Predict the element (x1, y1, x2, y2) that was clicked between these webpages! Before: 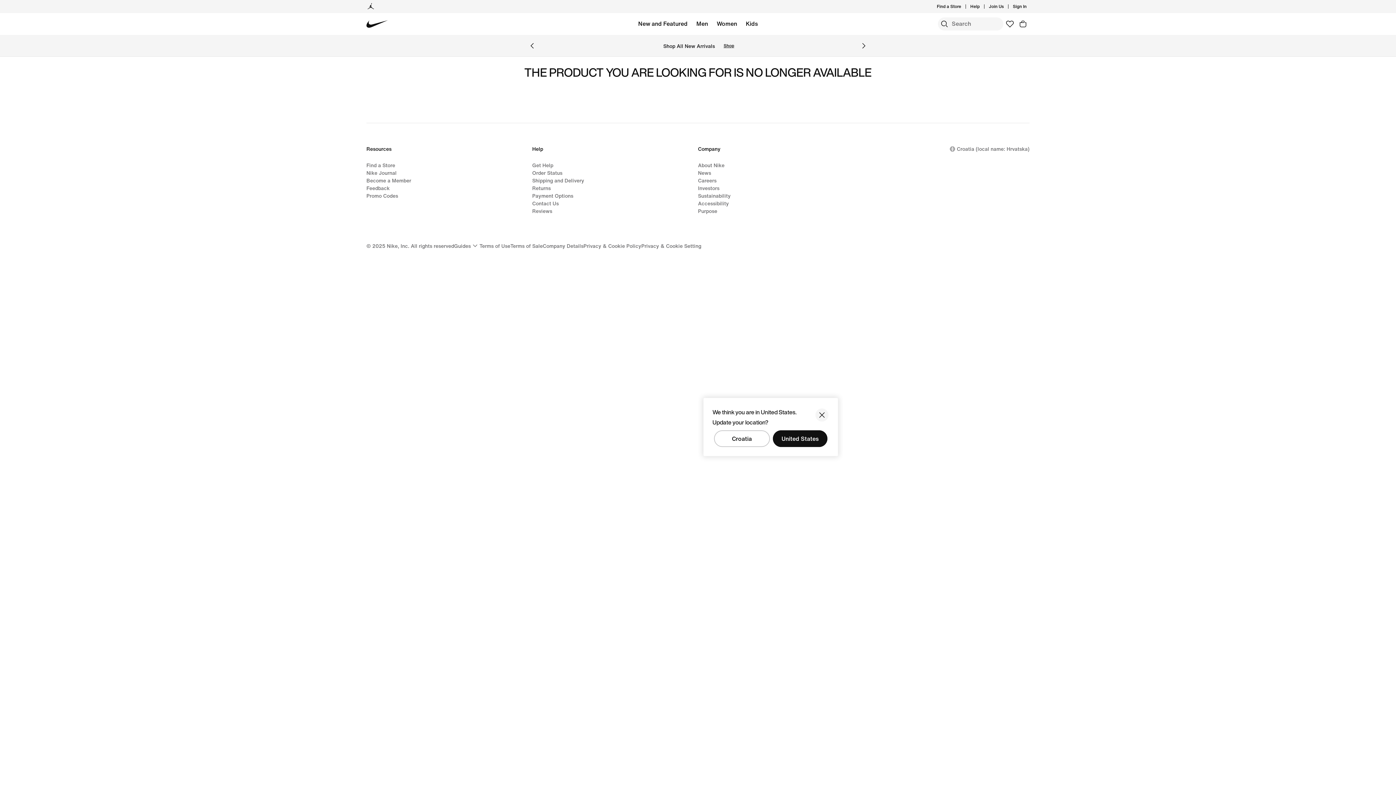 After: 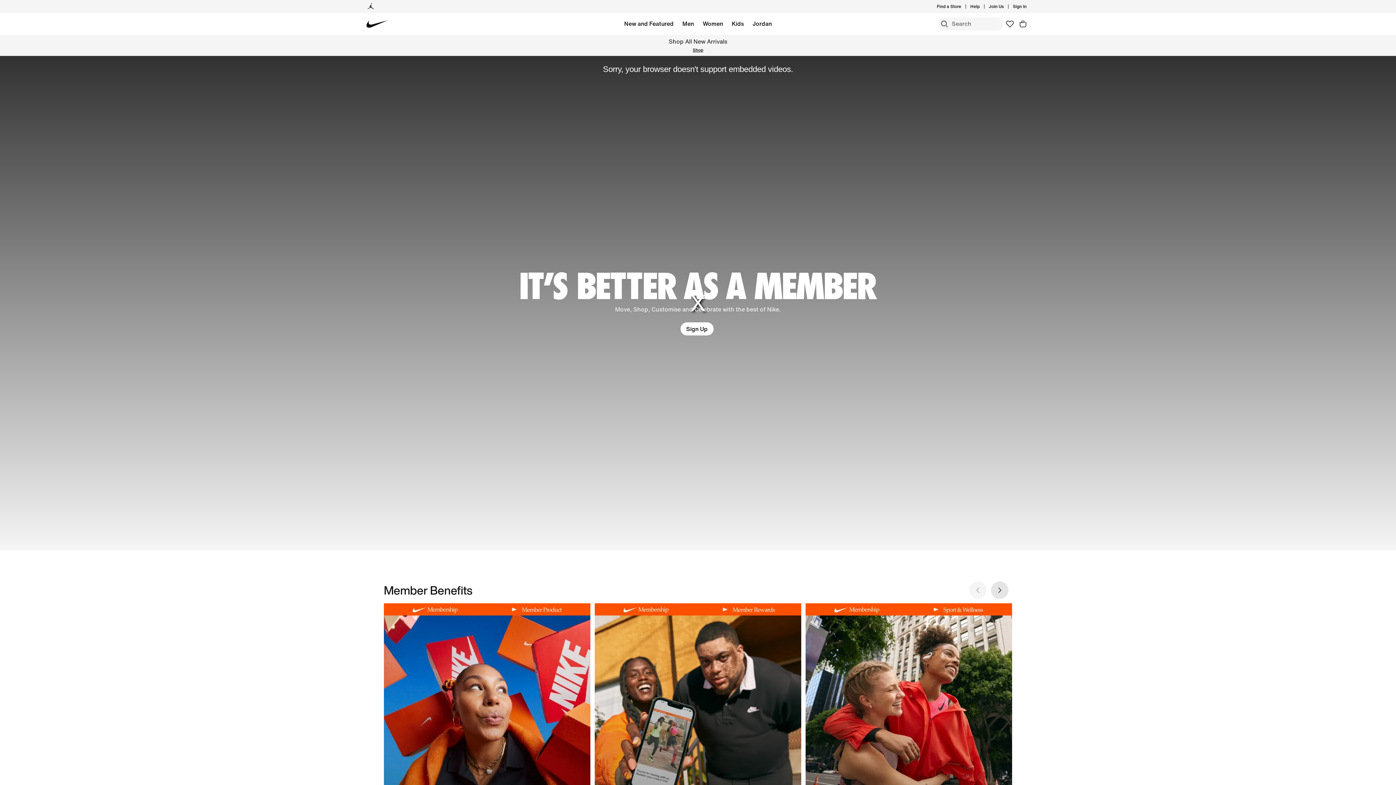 Action: label: Become a Member bbox: (366, 176, 411, 184)